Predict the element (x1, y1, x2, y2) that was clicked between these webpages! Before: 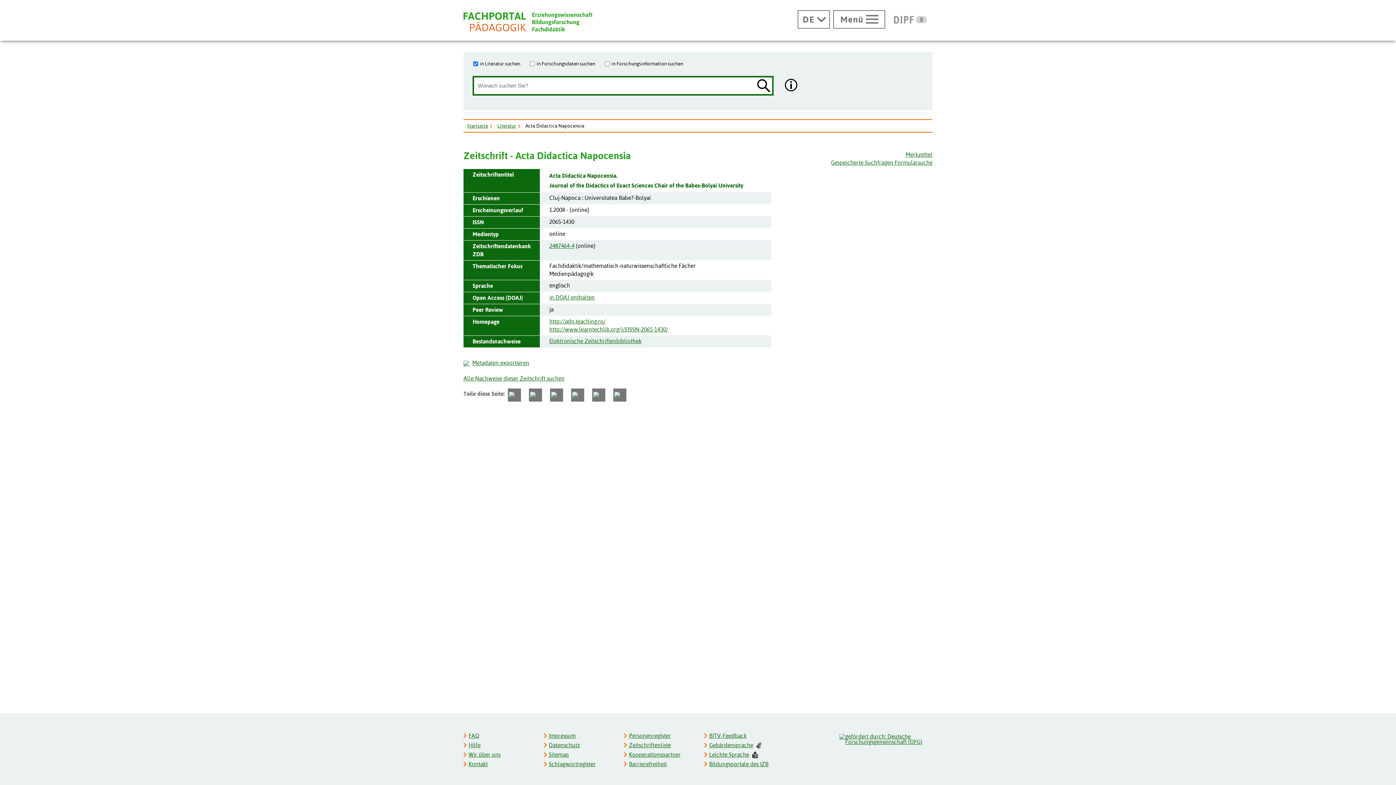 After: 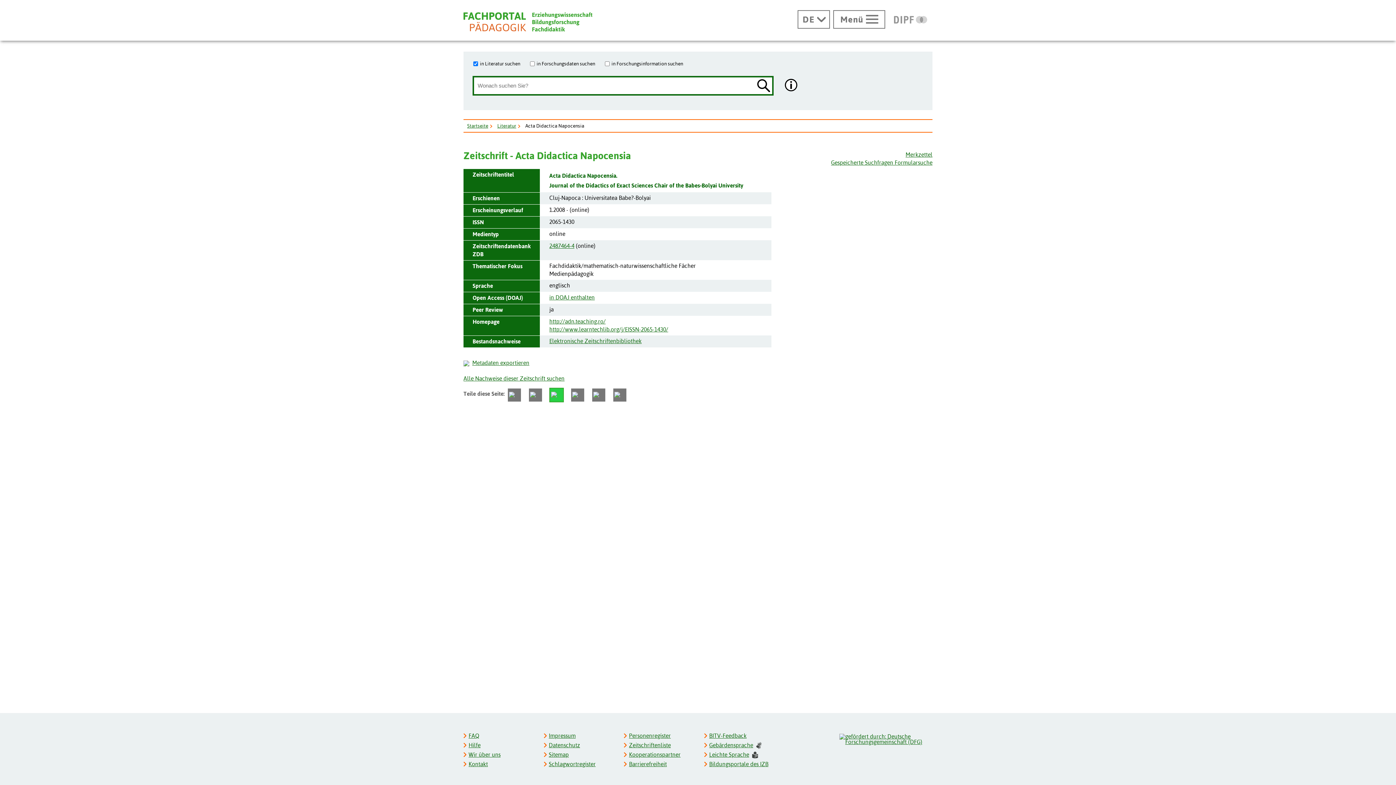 Action: bbox: (550, 388, 563, 401)